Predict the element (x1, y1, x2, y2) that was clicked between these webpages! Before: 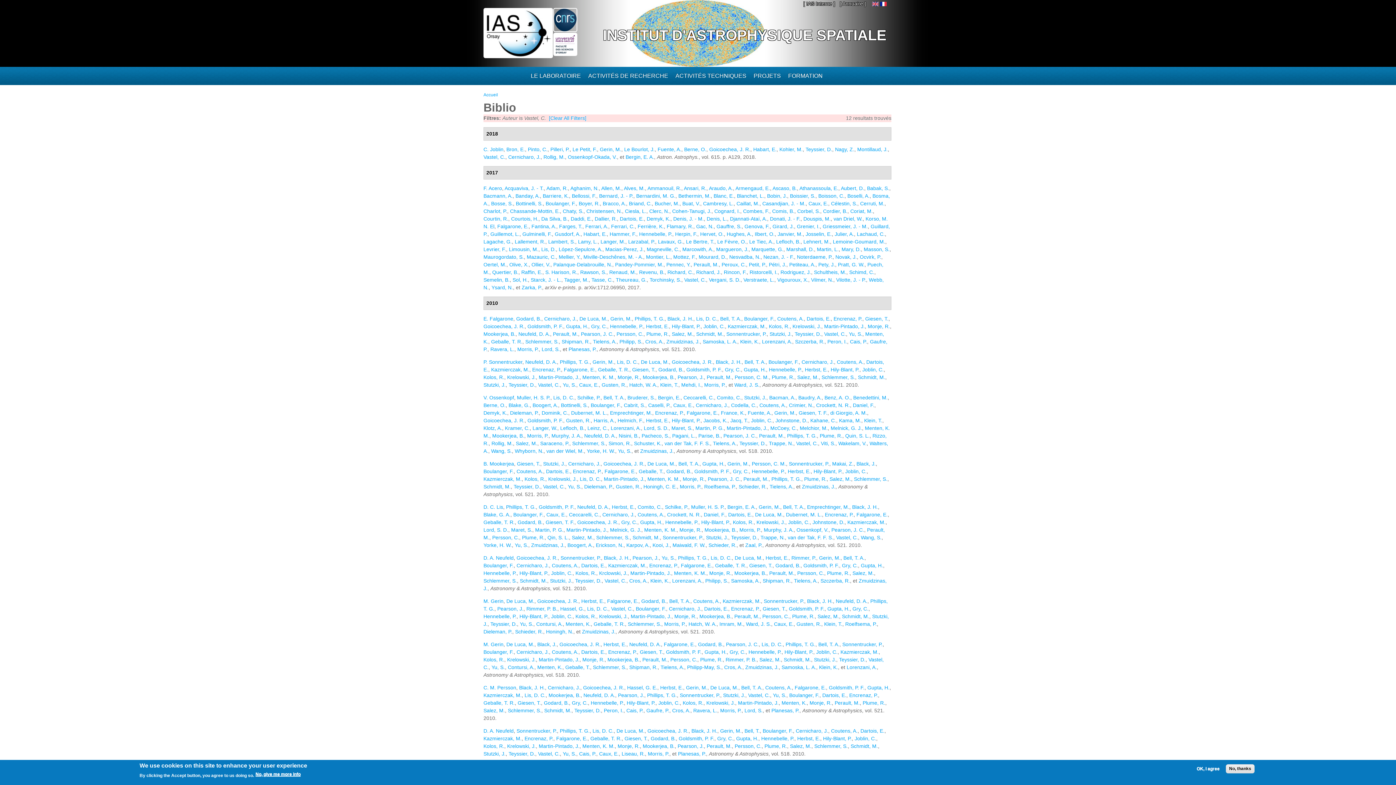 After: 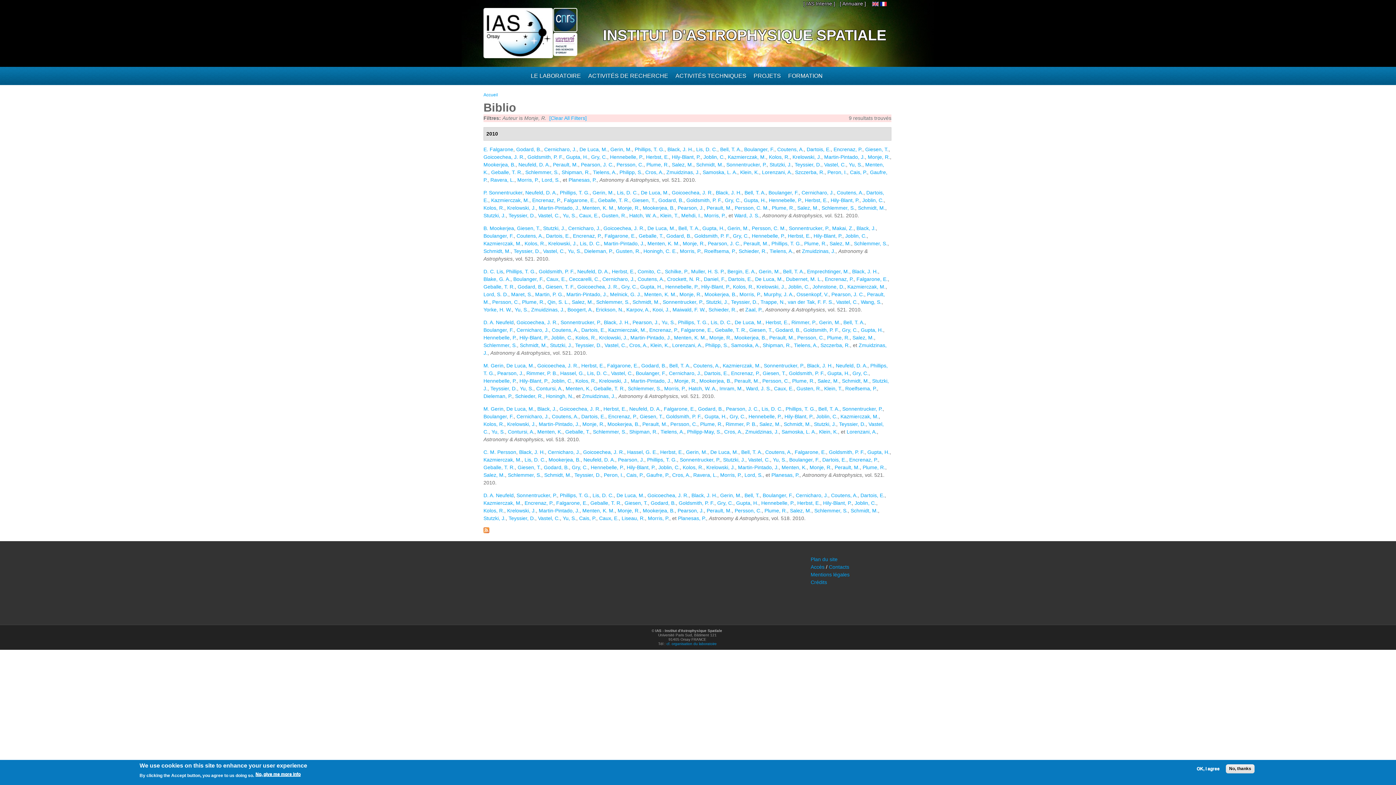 Action: bbox: (682, 476, 705, 482) label: Monje, R.